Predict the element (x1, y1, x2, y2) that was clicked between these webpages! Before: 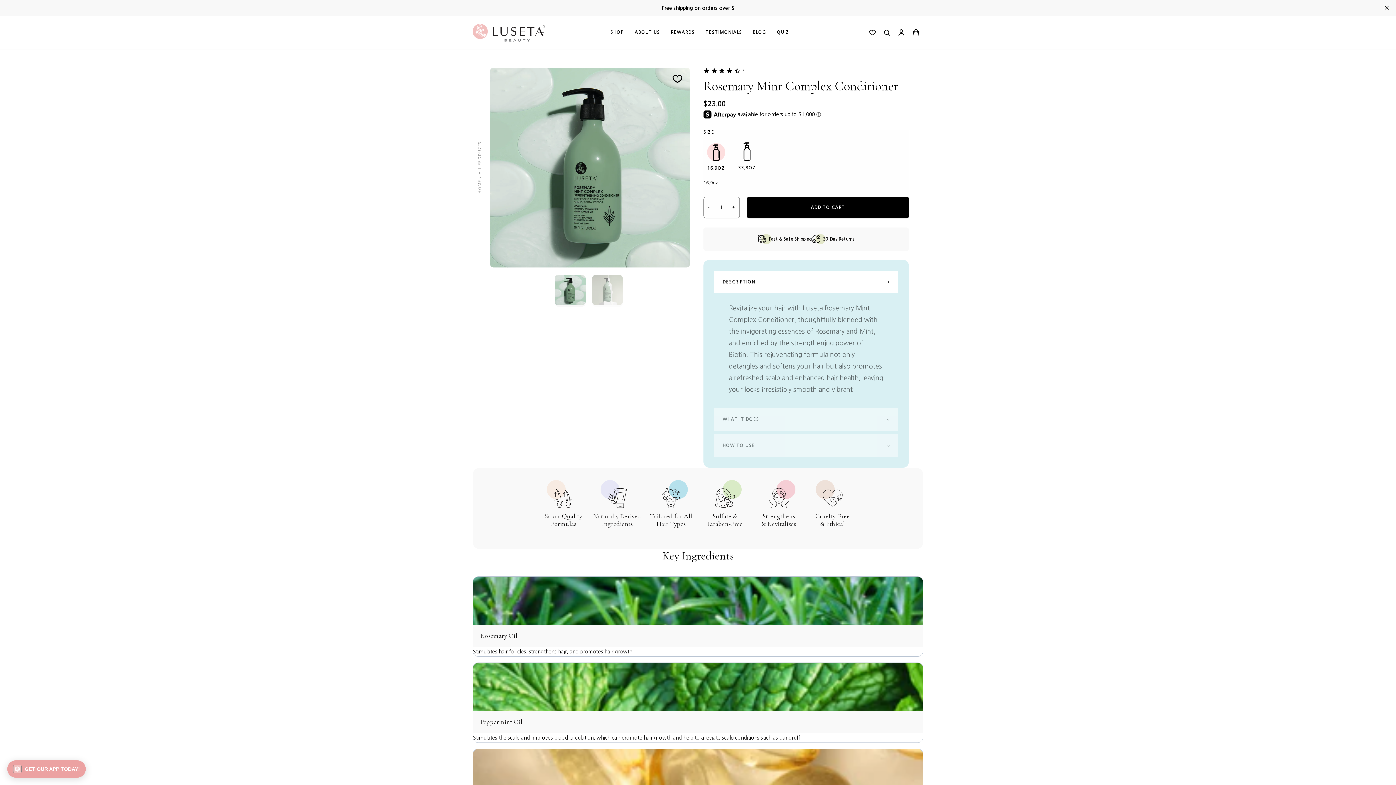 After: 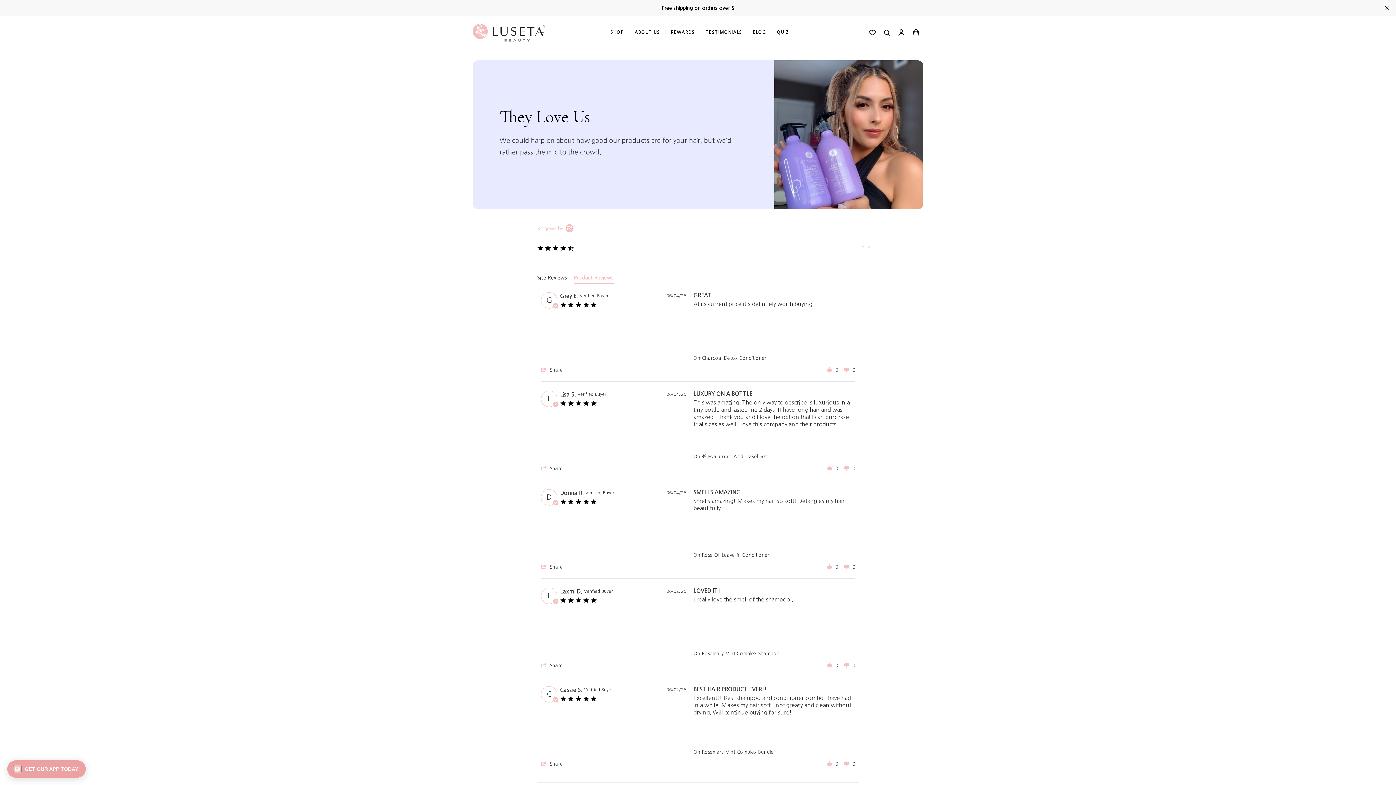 Action: label: TESTIMONIALS bbox: (700, 16, 747, 49)